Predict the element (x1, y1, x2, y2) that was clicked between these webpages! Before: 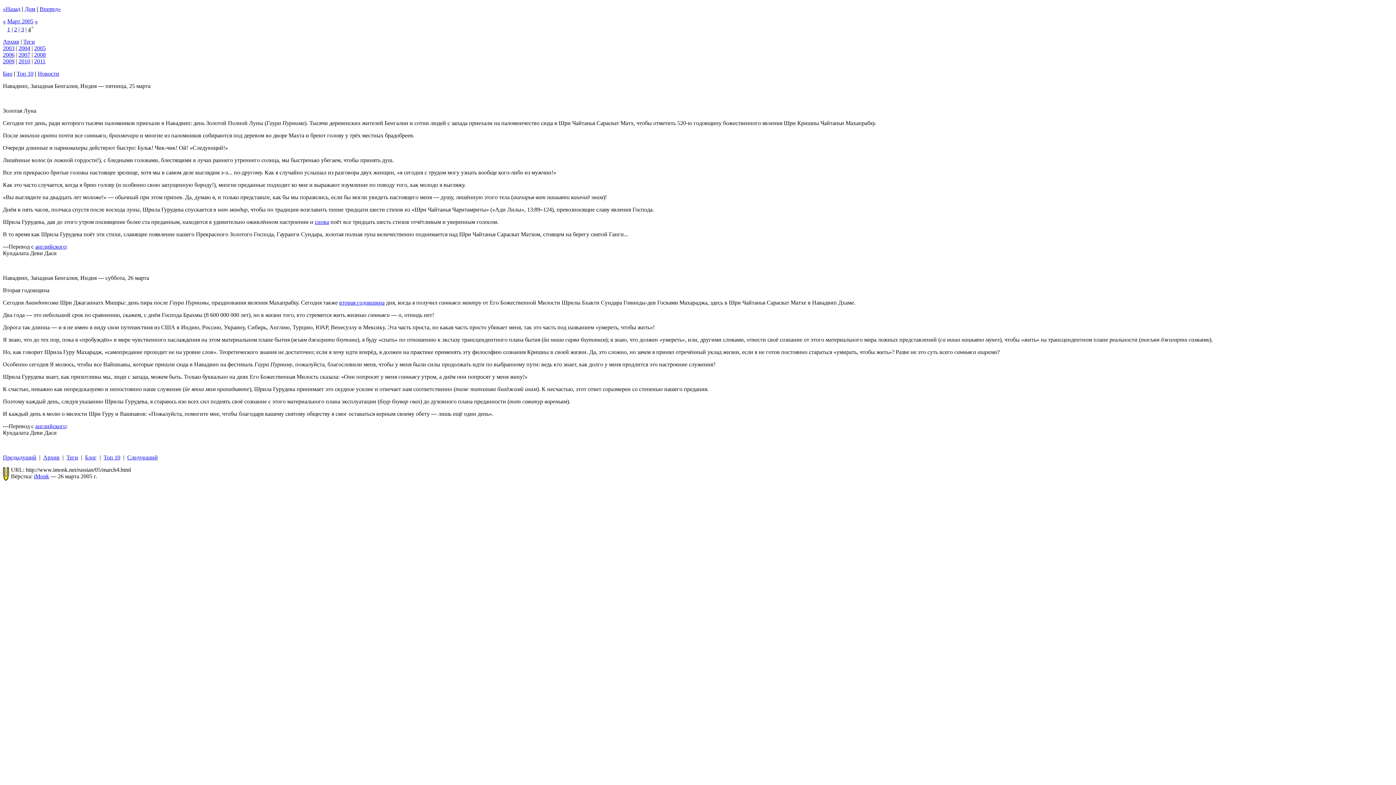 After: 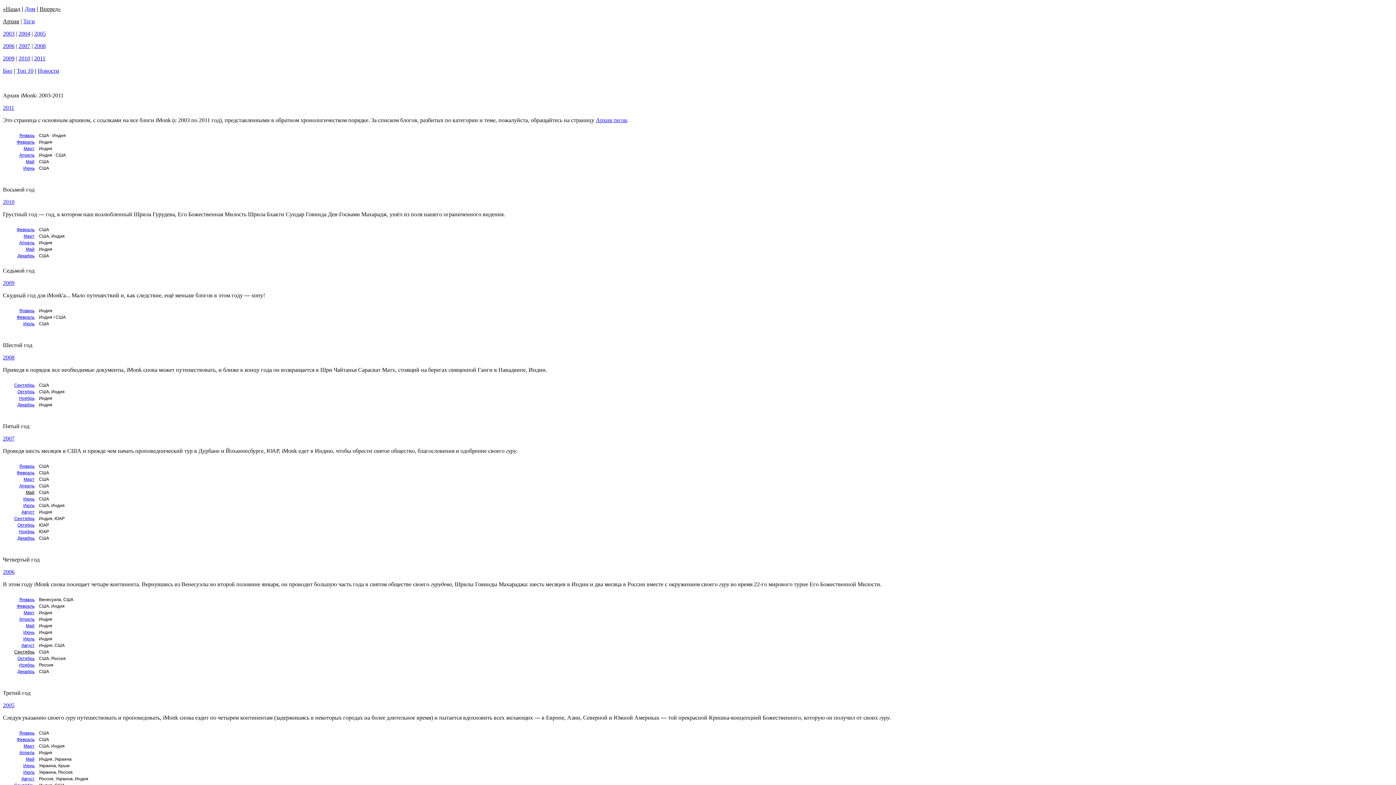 Action: bbox: (2, 38, 19, 44) label: Архив